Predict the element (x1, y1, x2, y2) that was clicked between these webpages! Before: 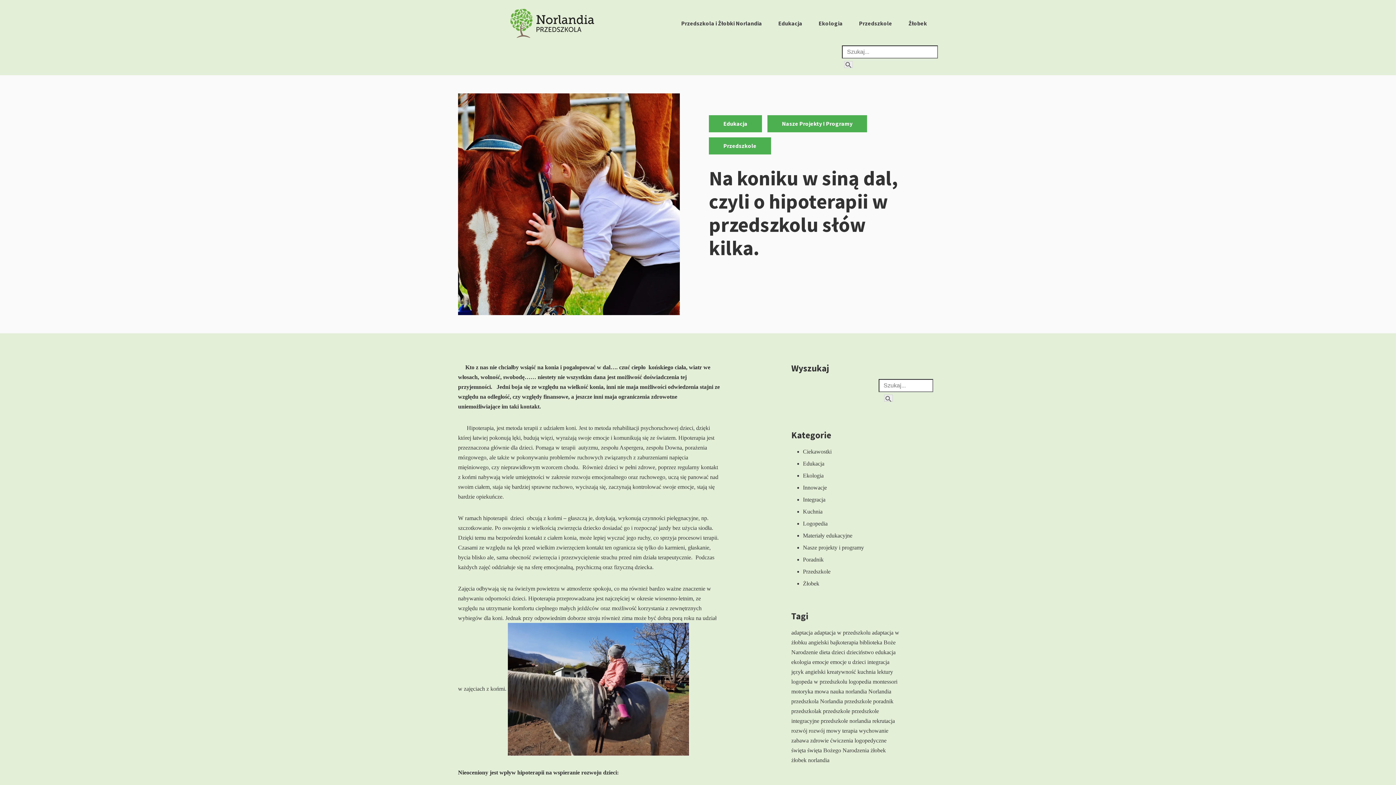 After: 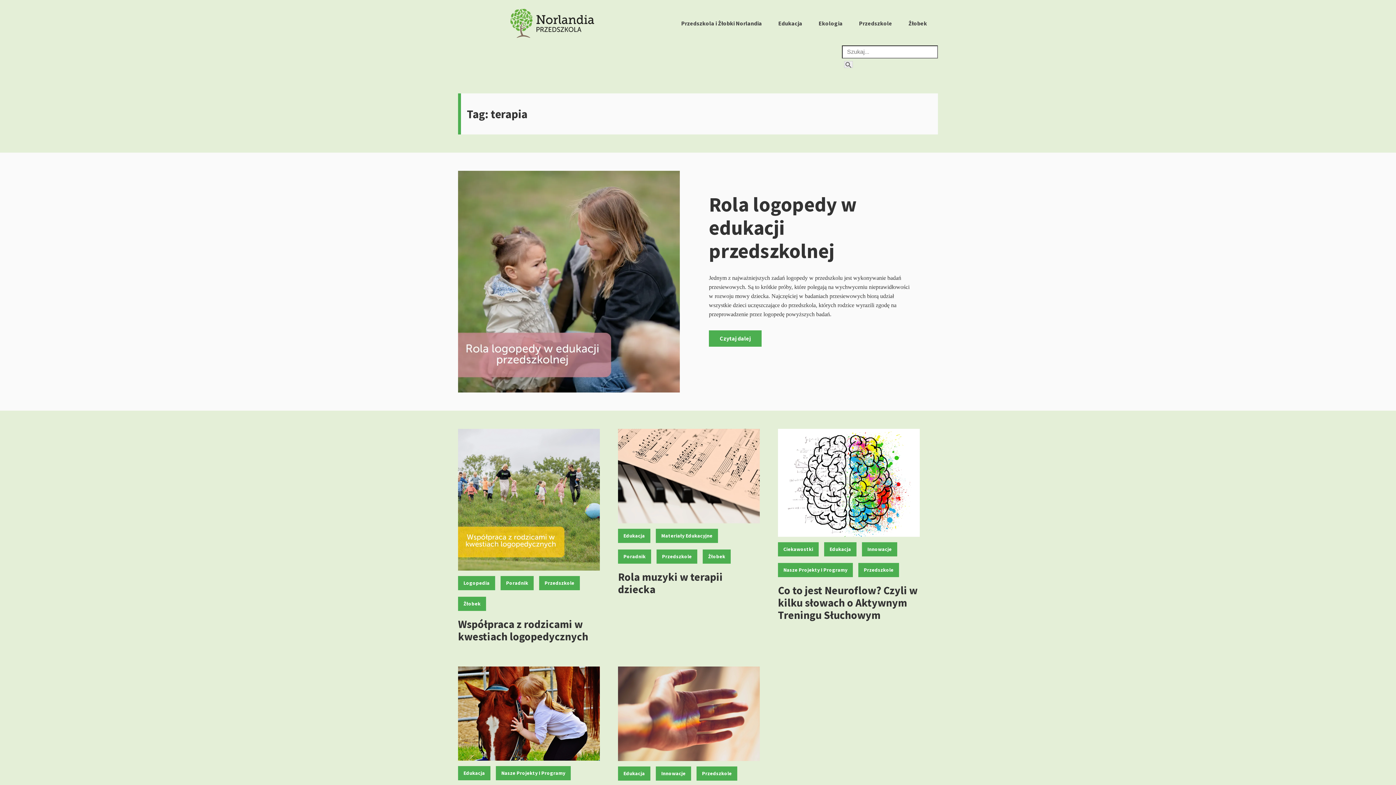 Action: bbox: (842, 727, 857, 734) label: terapia (6 elementów)